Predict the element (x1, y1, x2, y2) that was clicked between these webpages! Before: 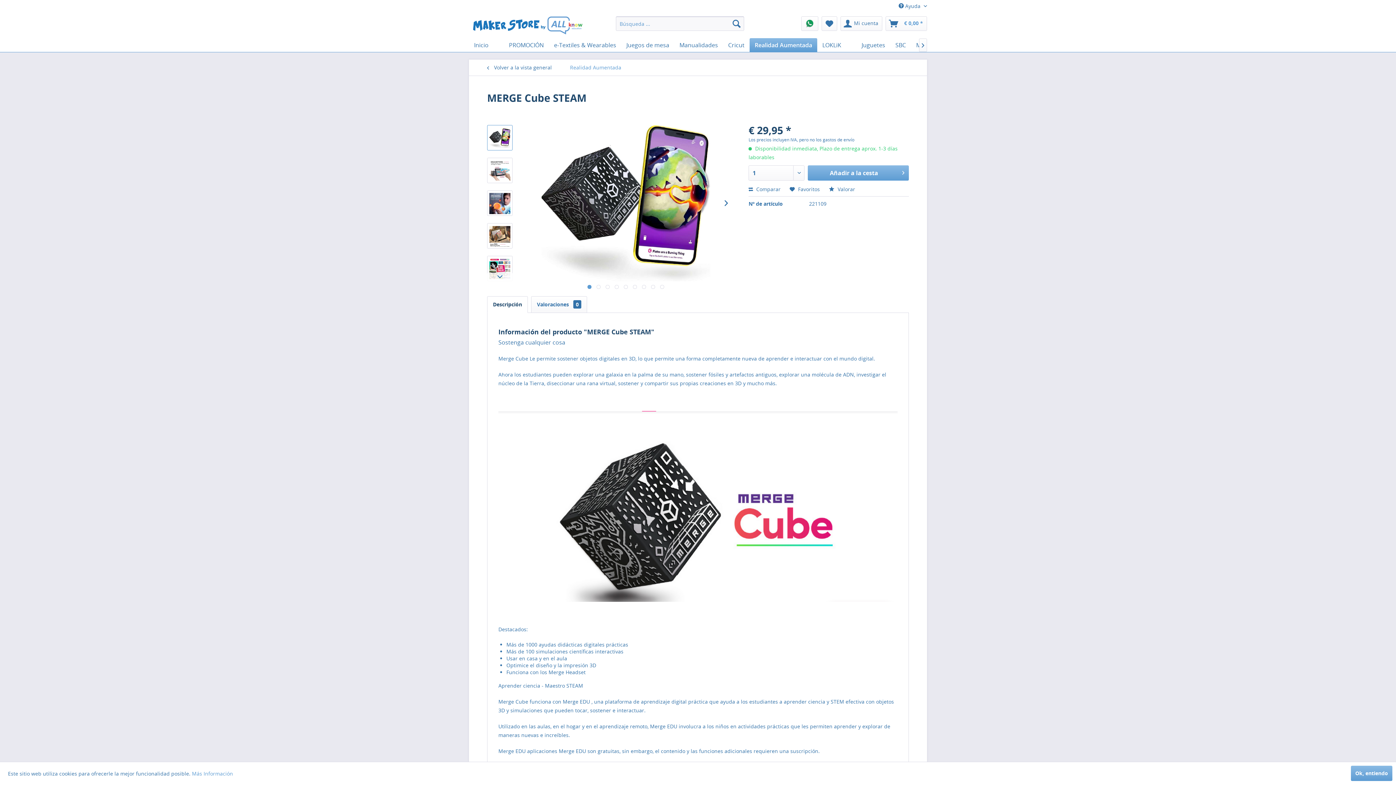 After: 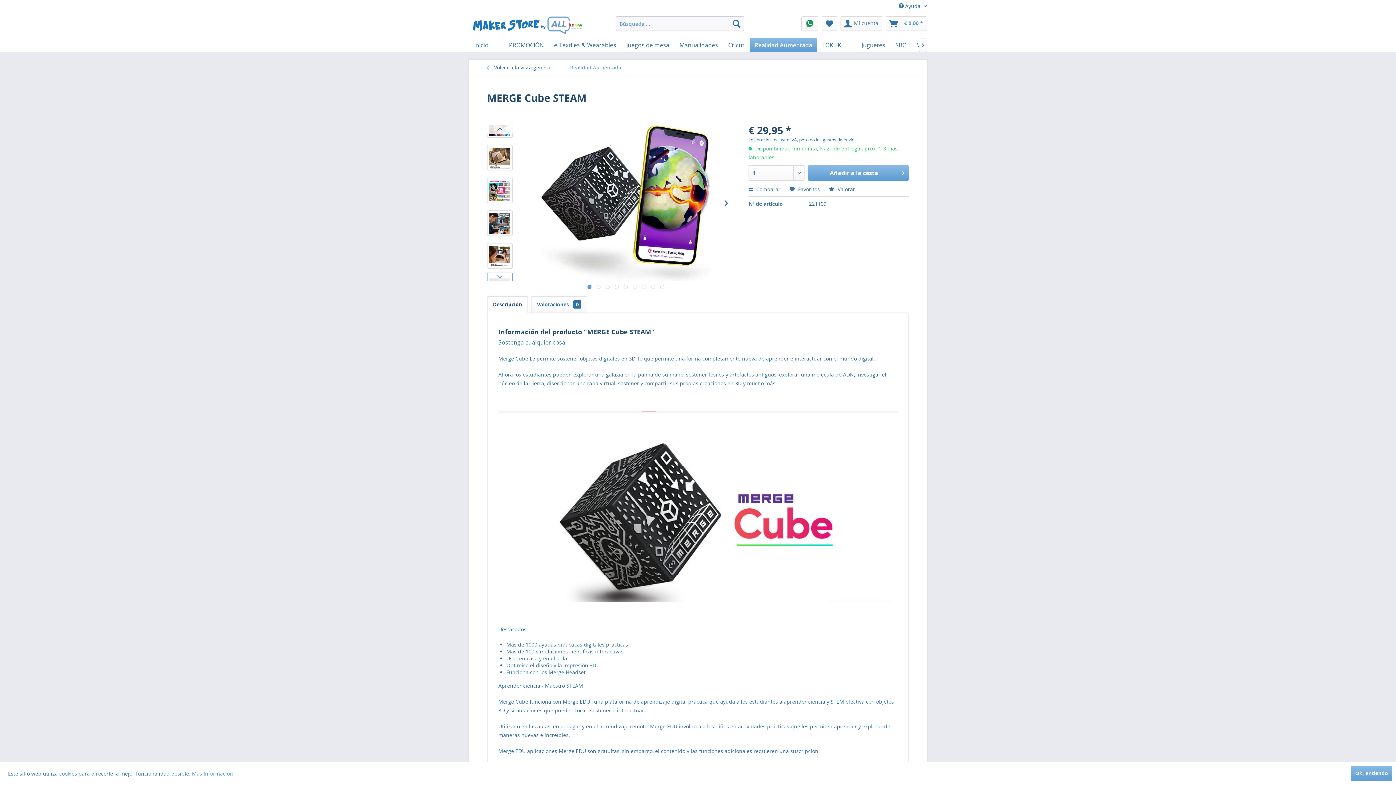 Action: bbox: (487, 272, 512, 281)